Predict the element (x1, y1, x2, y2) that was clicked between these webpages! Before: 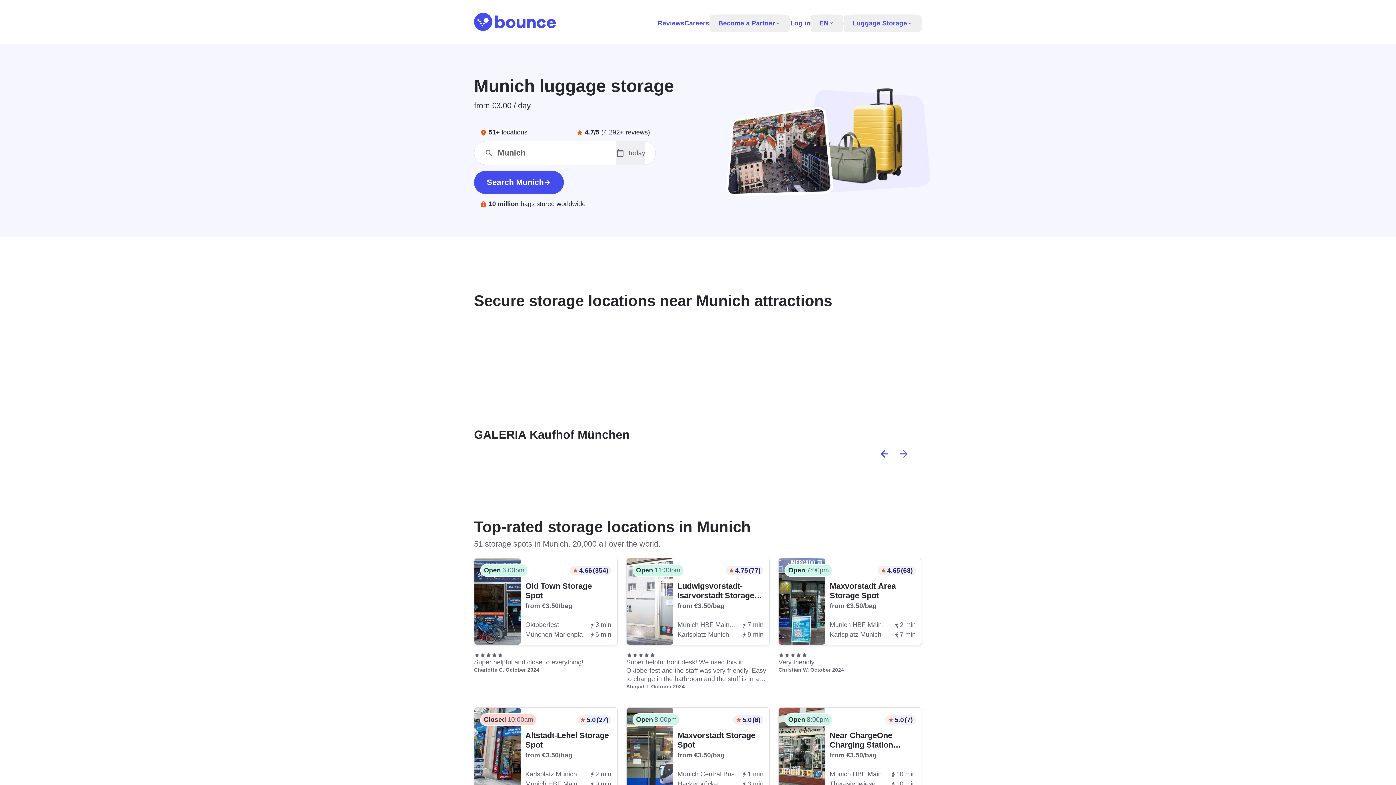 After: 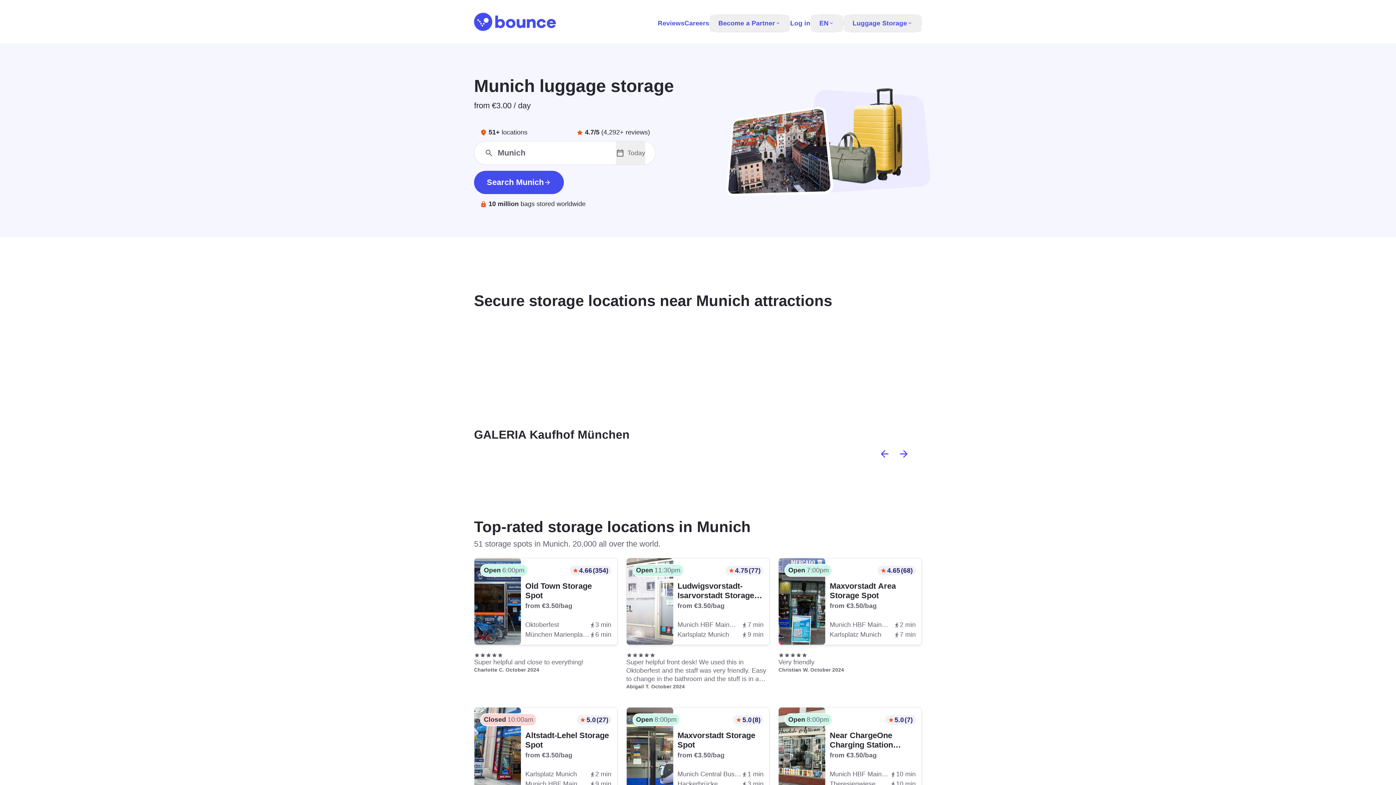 Action: label: EN bbox: (810, 14, 843, 31)